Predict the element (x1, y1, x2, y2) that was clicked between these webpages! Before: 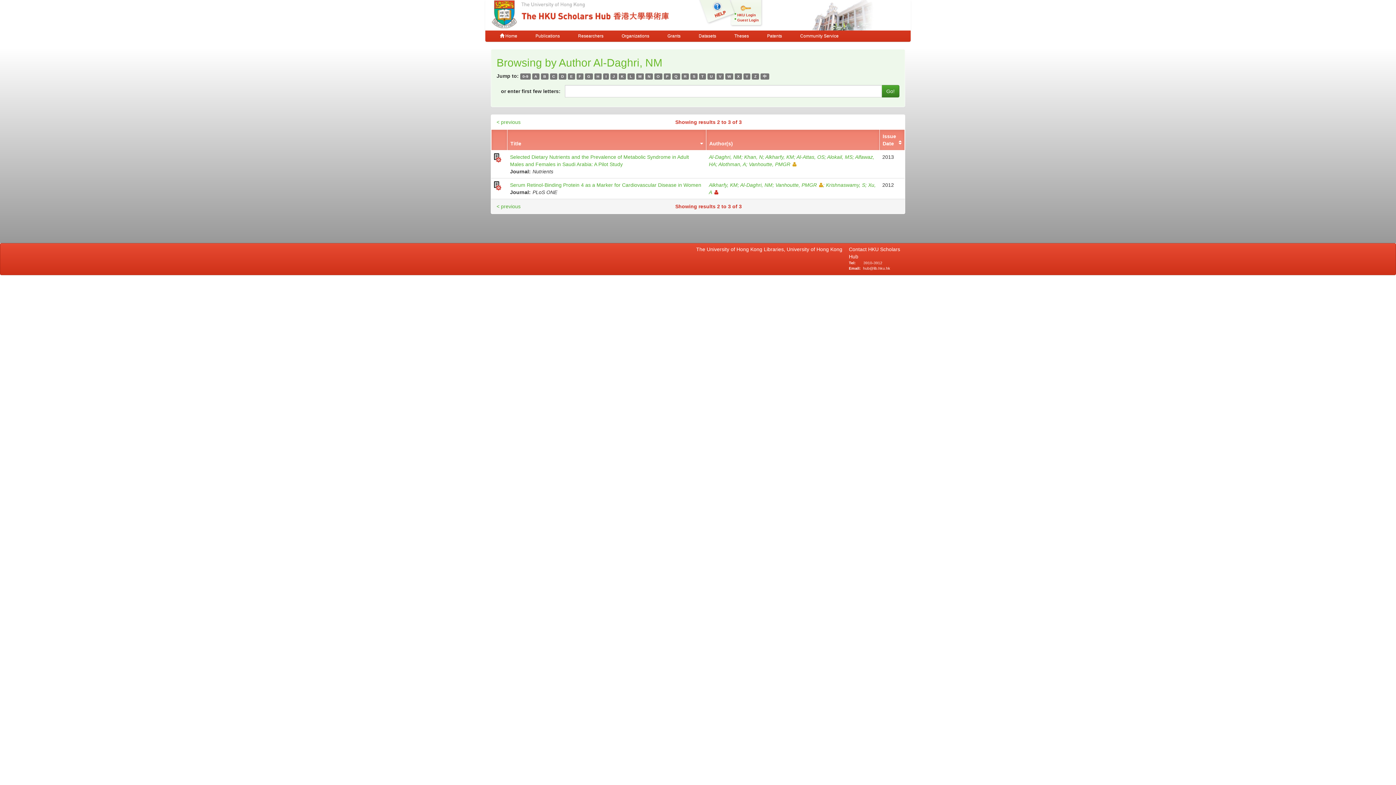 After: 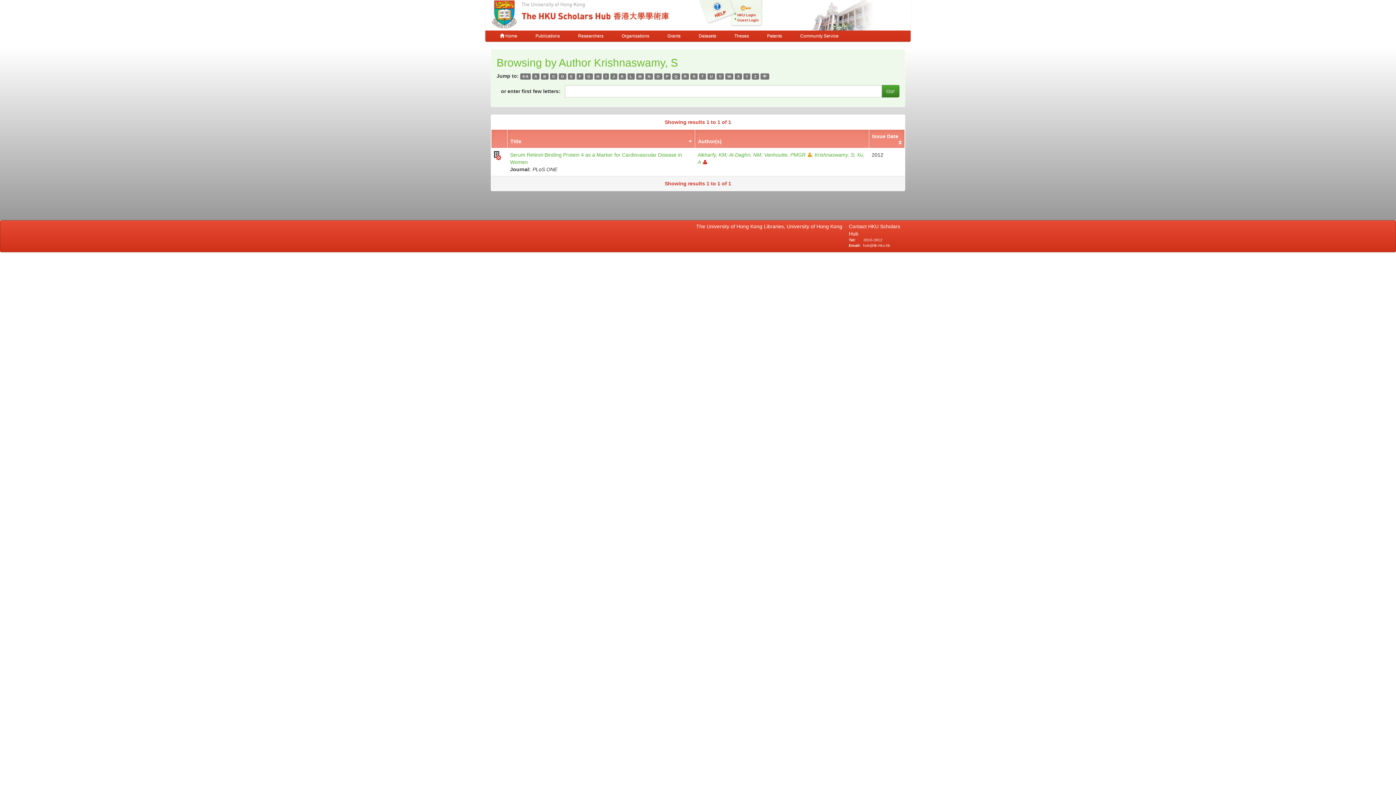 Action: bbox: (826, 182, 868, 188) label: Krishnaswamy, S